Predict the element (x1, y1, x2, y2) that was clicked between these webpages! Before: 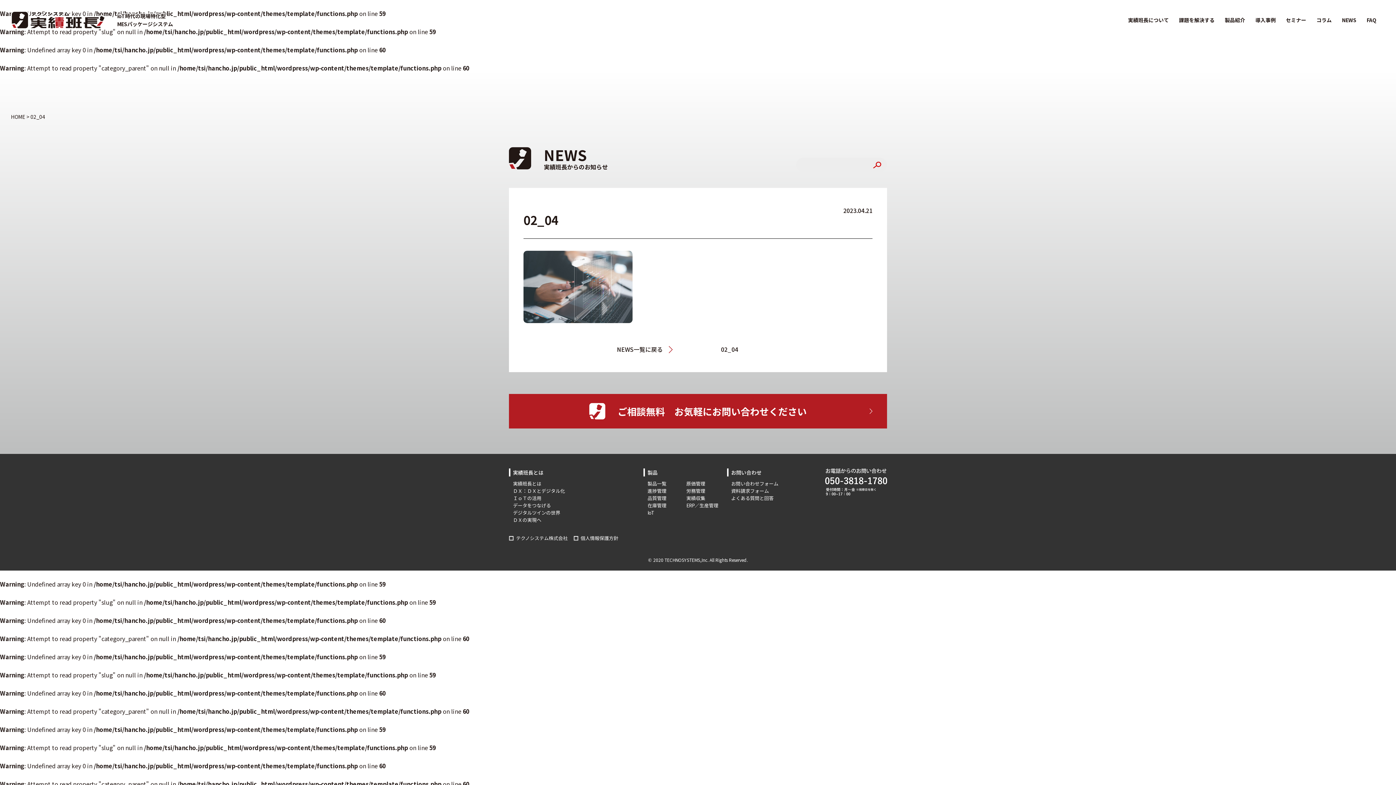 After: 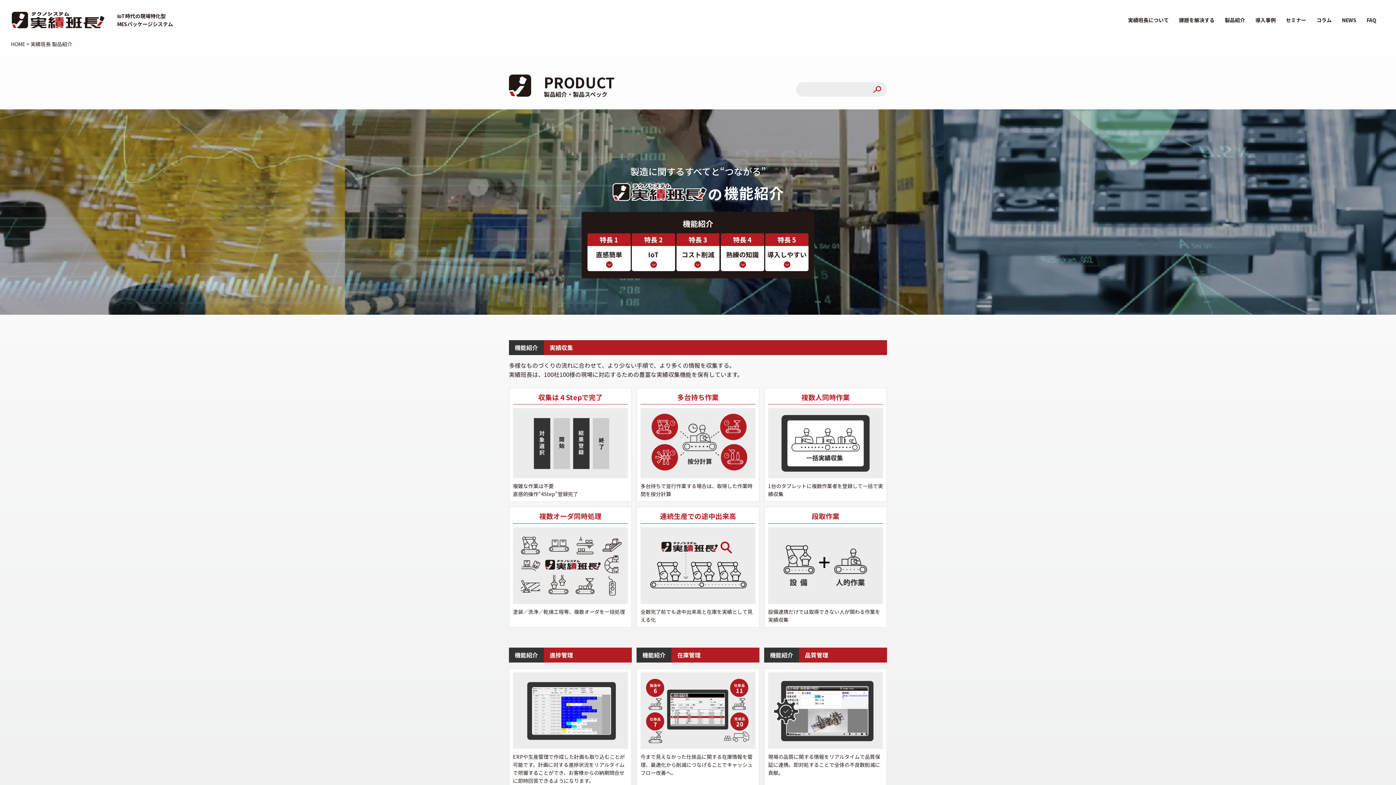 Action: label: 製品紹介 bbox: (1220, 10, 1250, 29)